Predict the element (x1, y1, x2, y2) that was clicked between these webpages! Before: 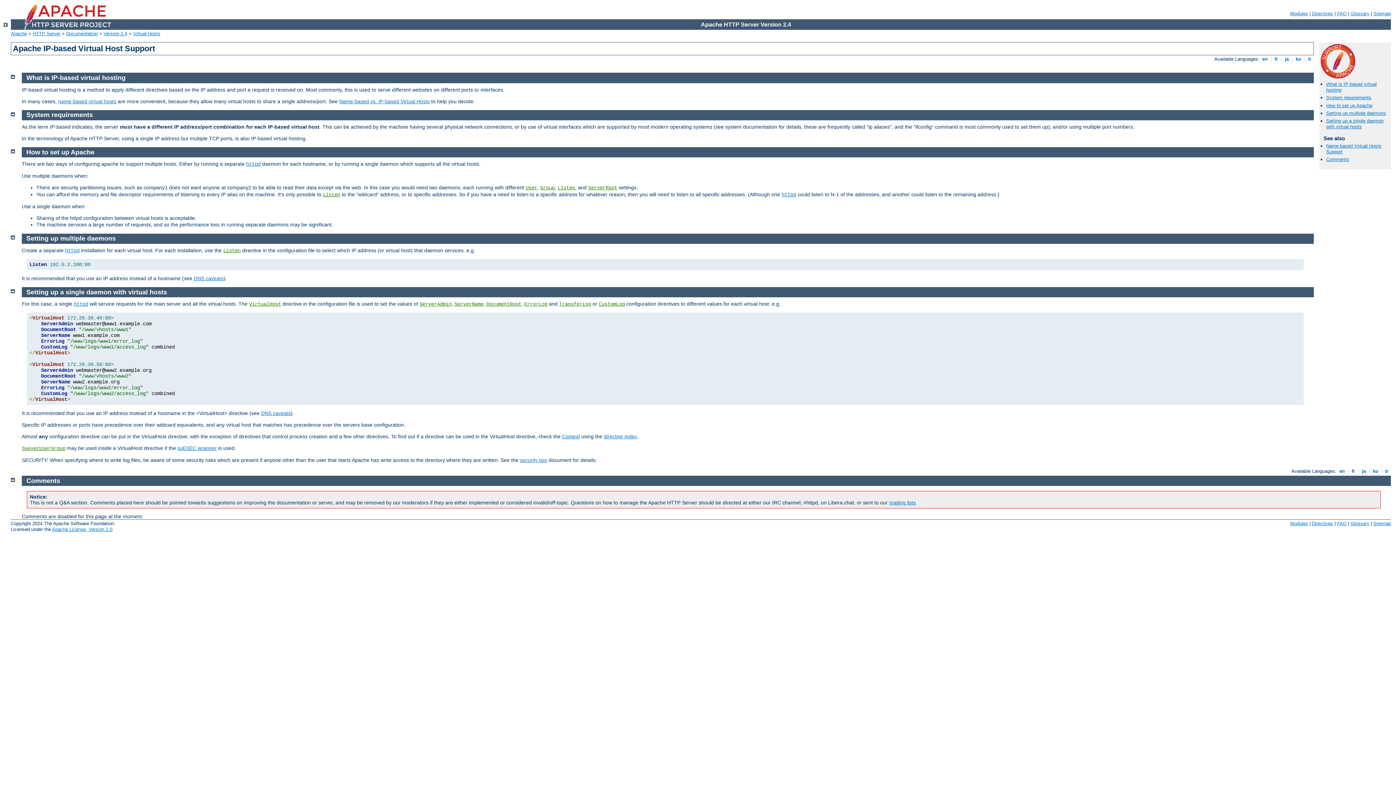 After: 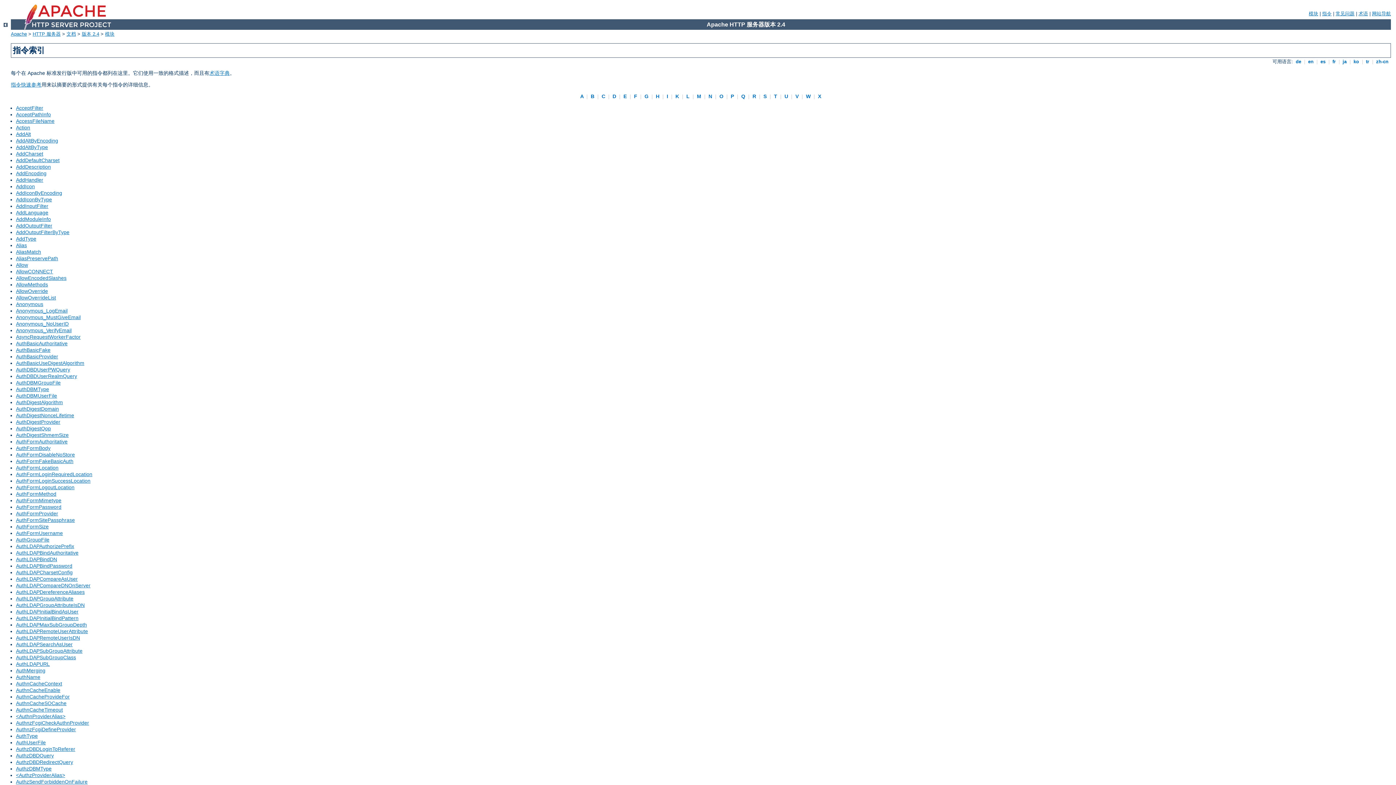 Action: bbox: (1312, 10, 1333, 16) label: Directives